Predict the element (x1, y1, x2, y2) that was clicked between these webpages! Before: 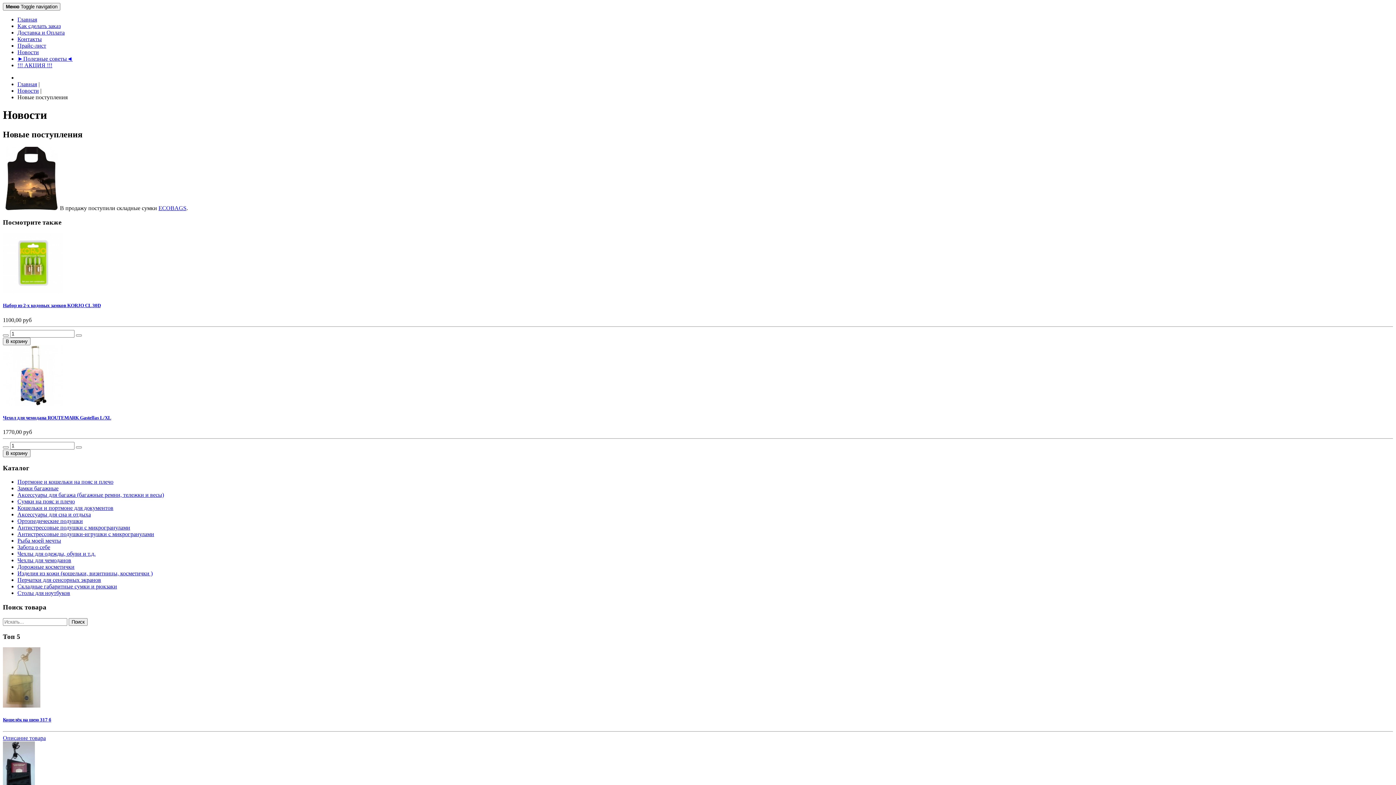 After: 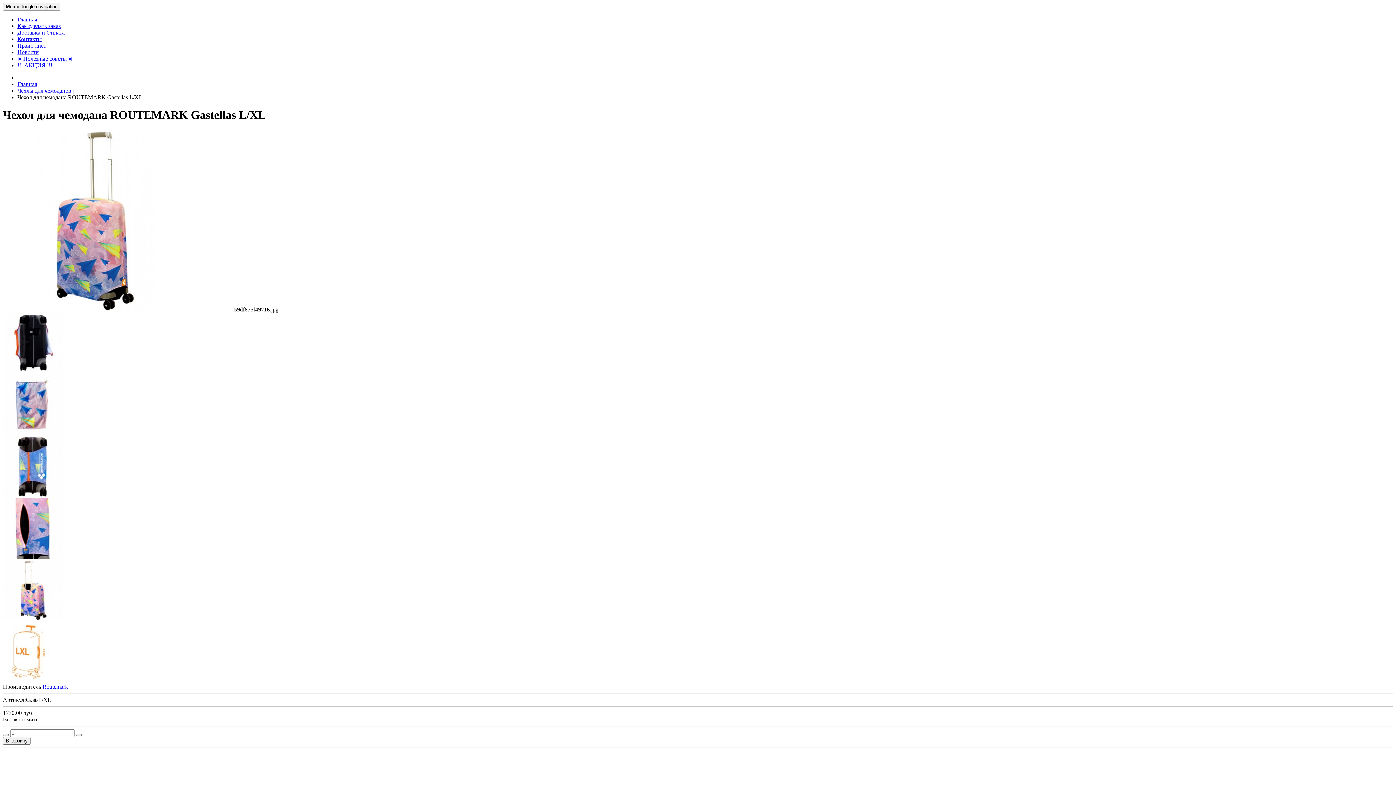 Action: bbox: (2, 400, 63, 406)